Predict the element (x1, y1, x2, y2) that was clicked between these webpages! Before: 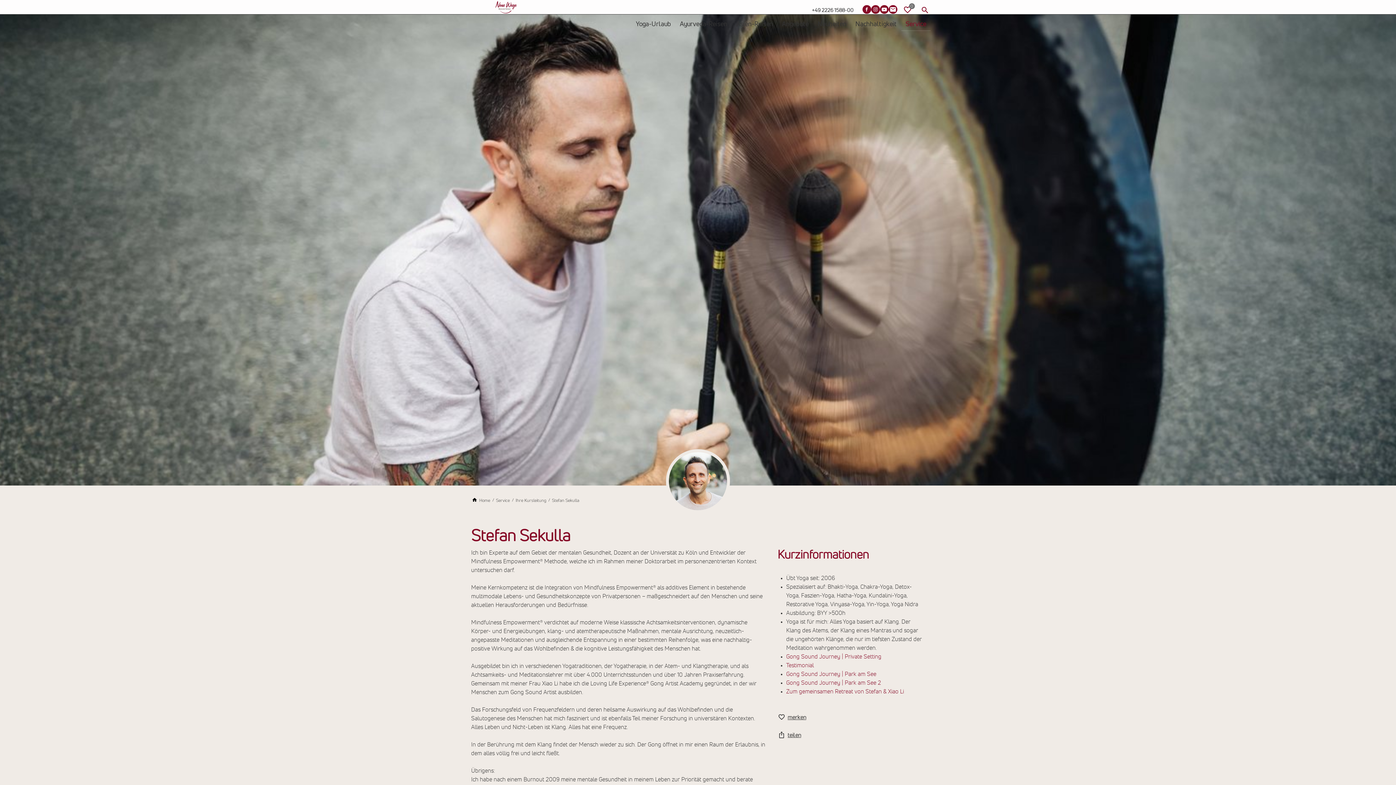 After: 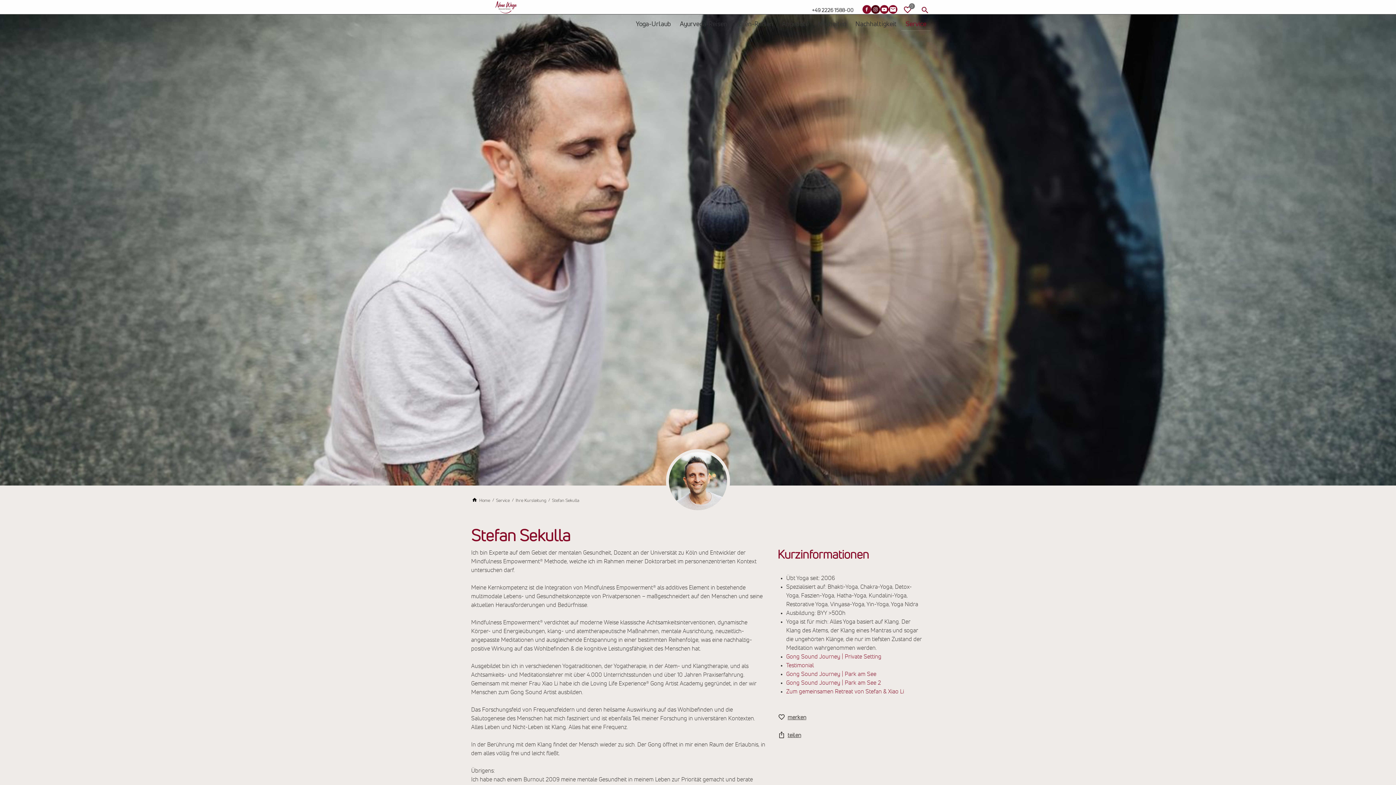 Action: bbox: (871, 5, 880, 13) label: Besuchen Sie uns auf Instagram